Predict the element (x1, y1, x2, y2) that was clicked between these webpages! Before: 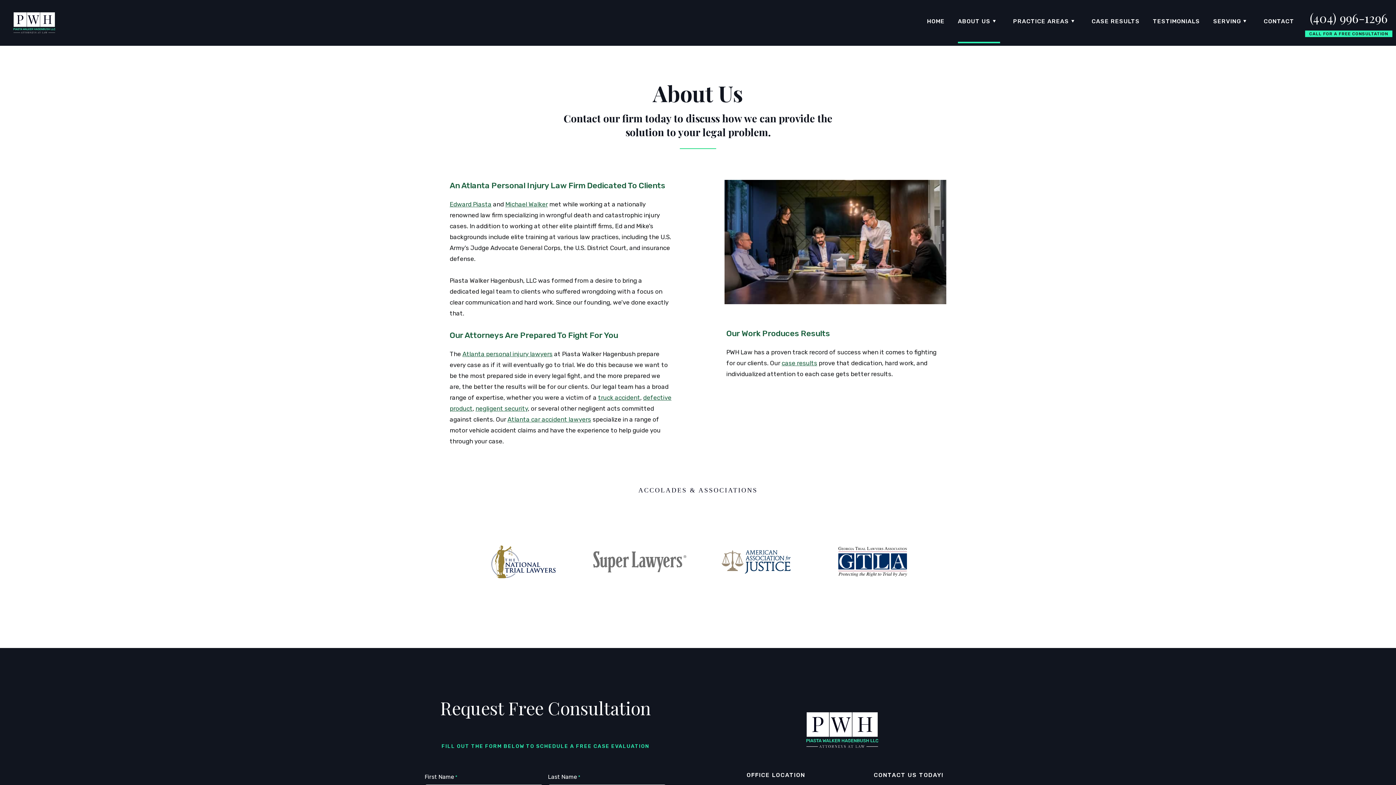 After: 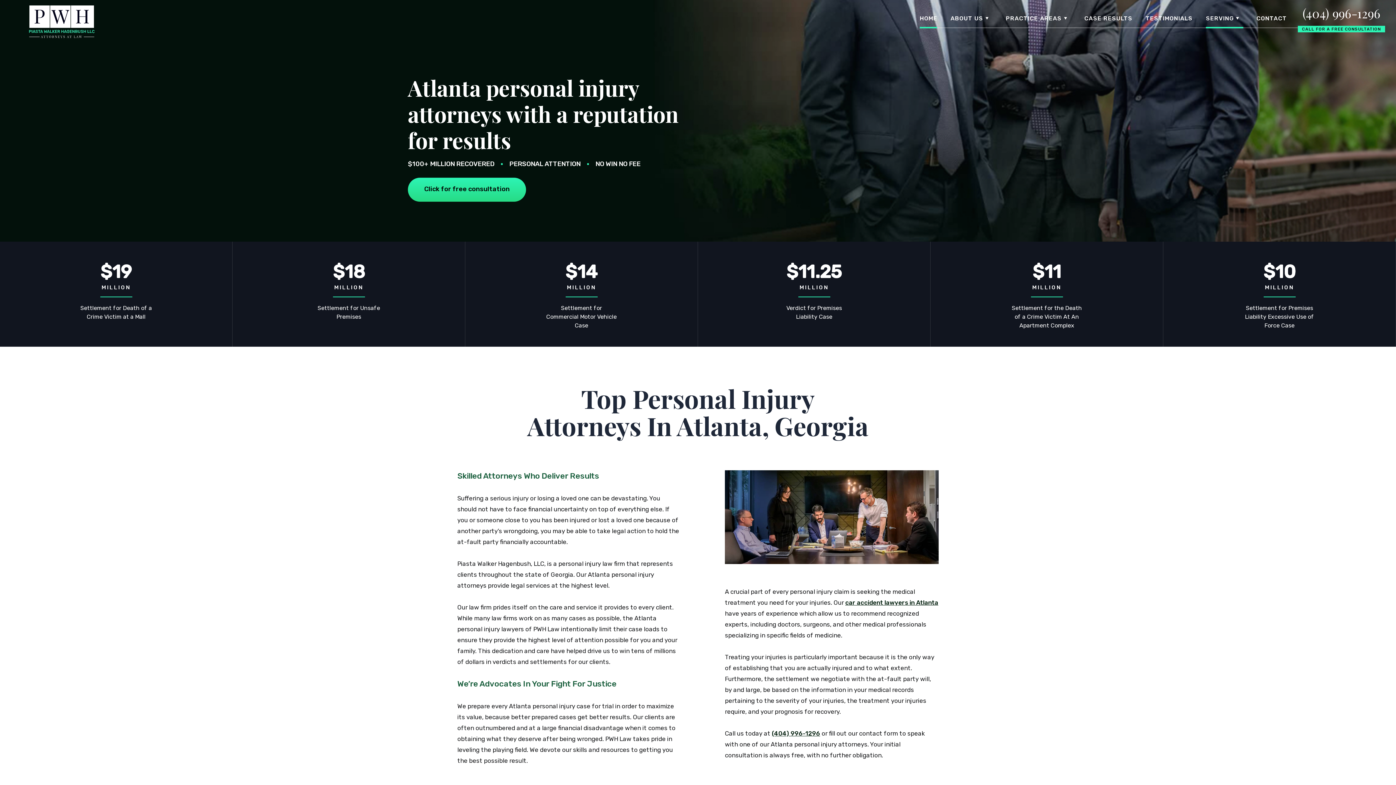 Action: bbox: (927, 3, 944, 43) label: HOME